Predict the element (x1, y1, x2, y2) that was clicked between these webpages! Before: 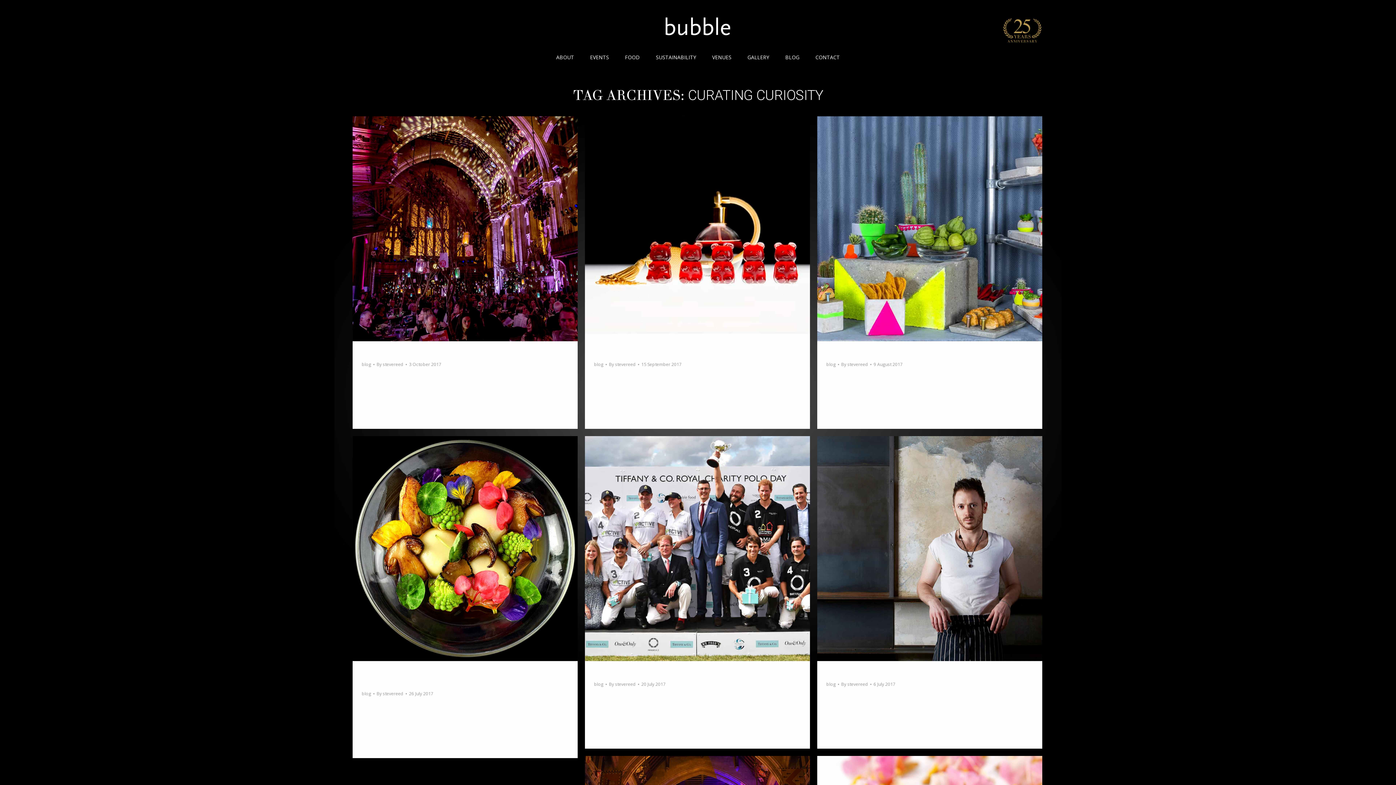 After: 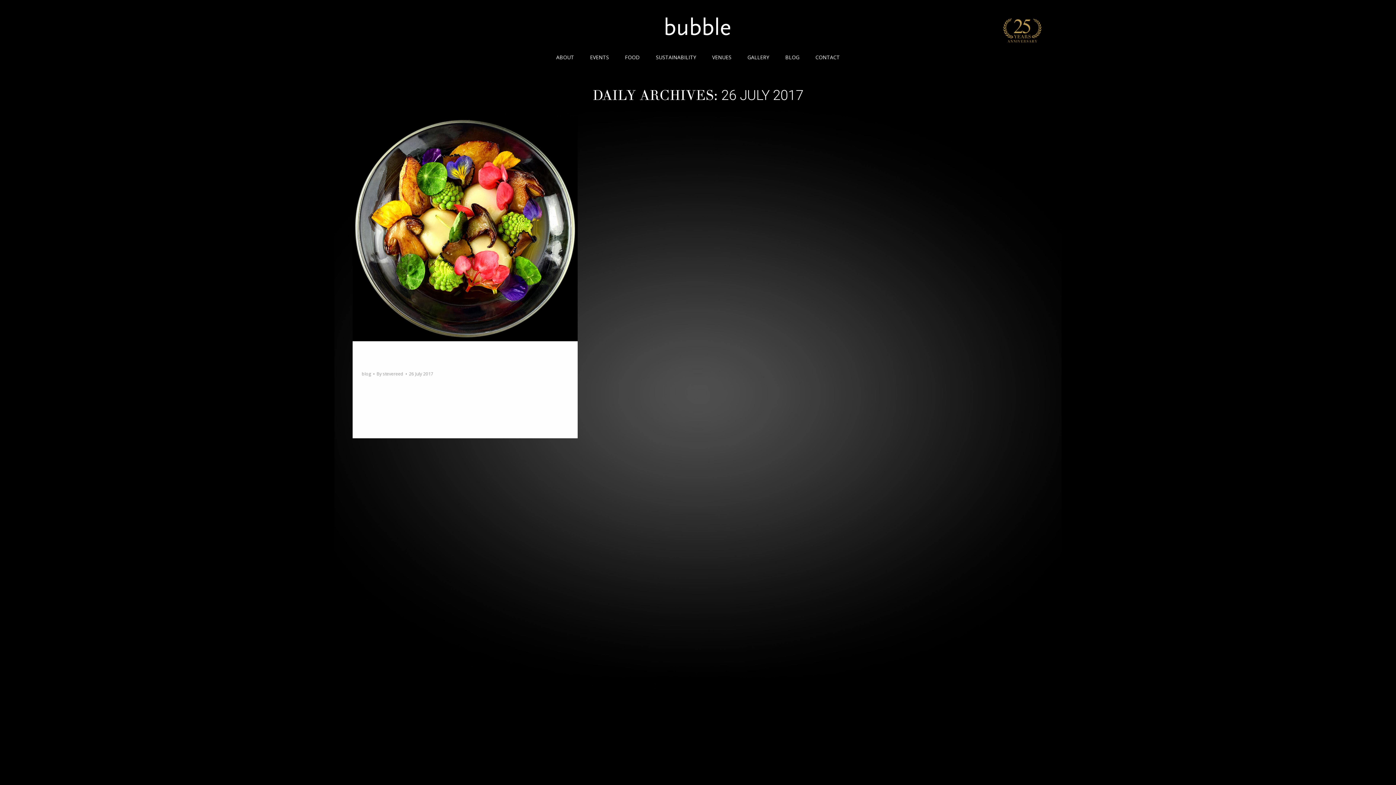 Action: label: 26 July 2017 bbox: (409, 691, 433, 696)